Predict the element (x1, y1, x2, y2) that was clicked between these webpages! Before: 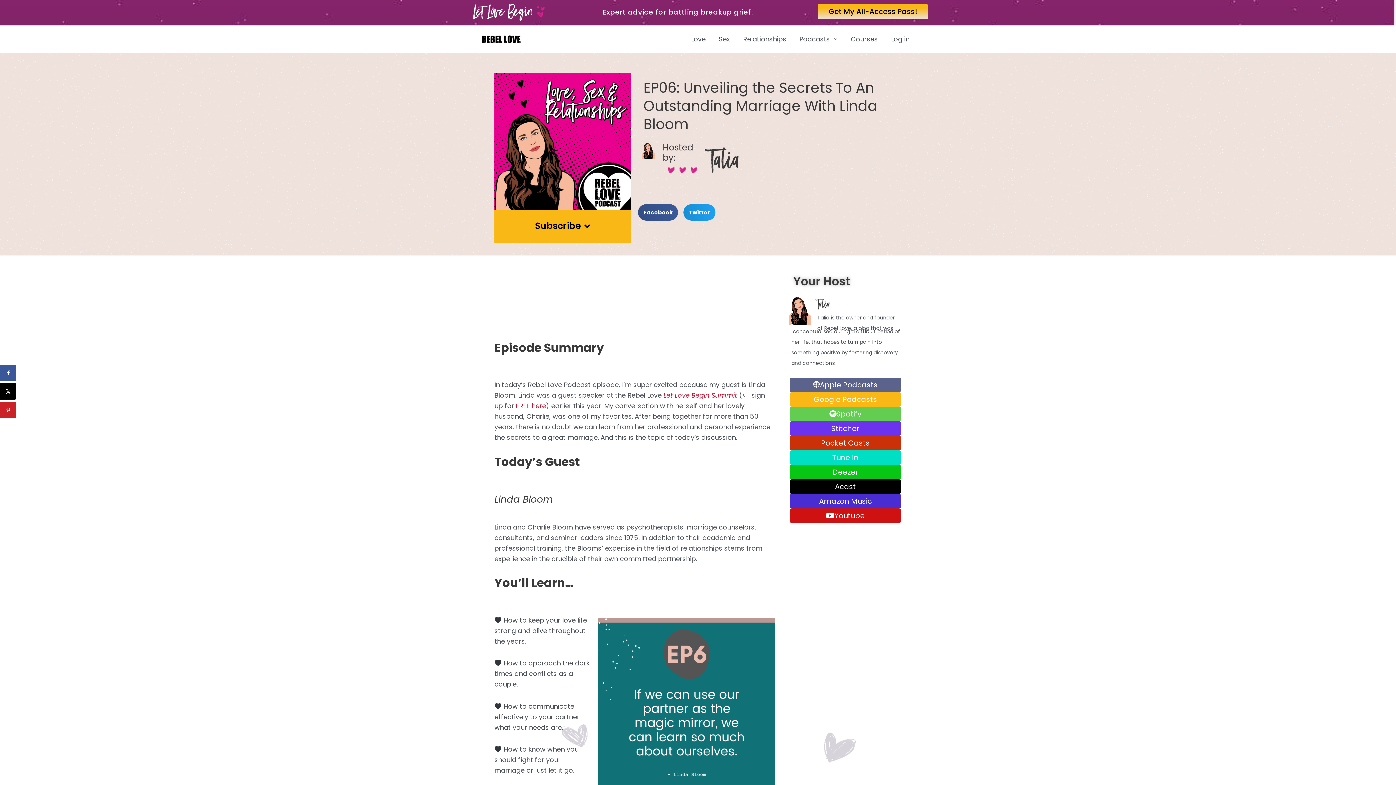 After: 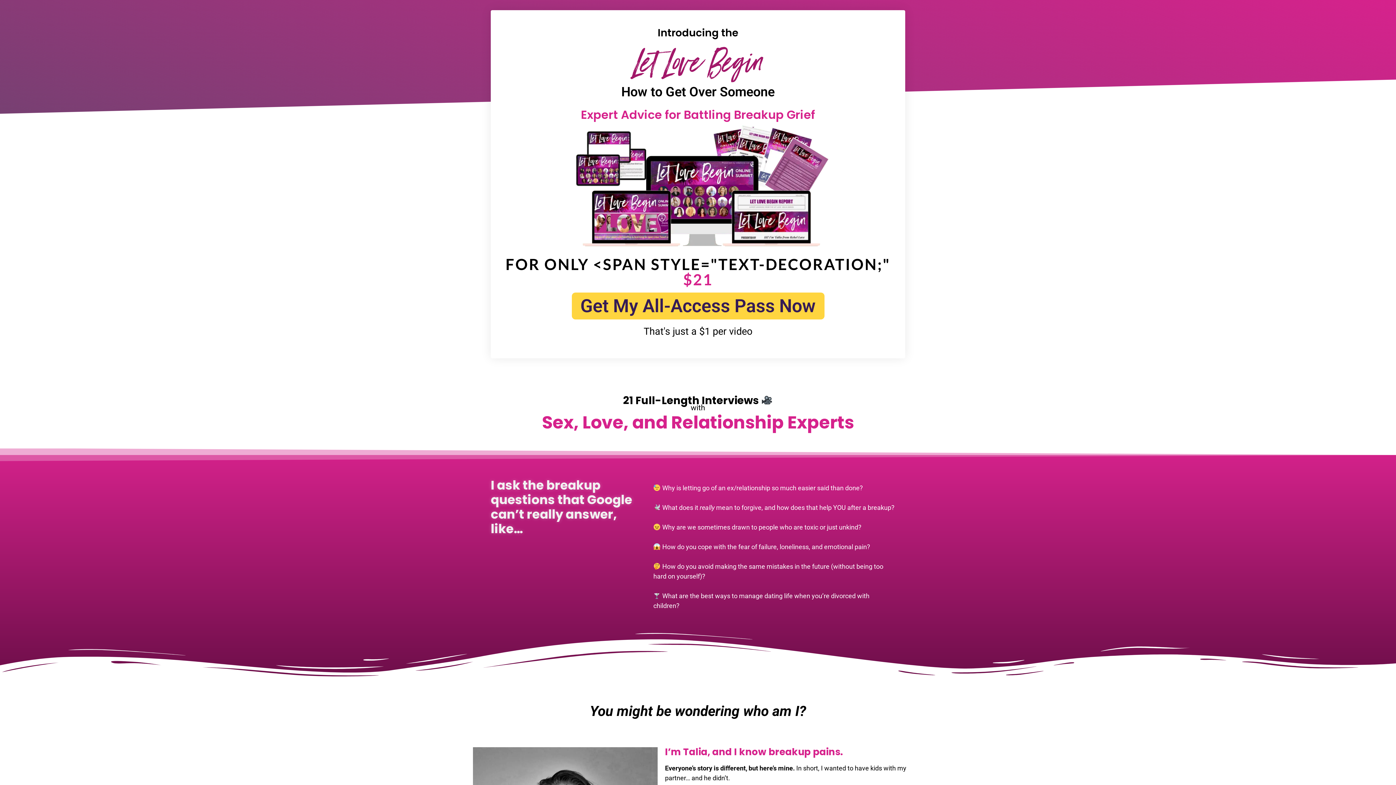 Action: bbox: (811, 0, 934, 22) label: Get My All-Access Pass!